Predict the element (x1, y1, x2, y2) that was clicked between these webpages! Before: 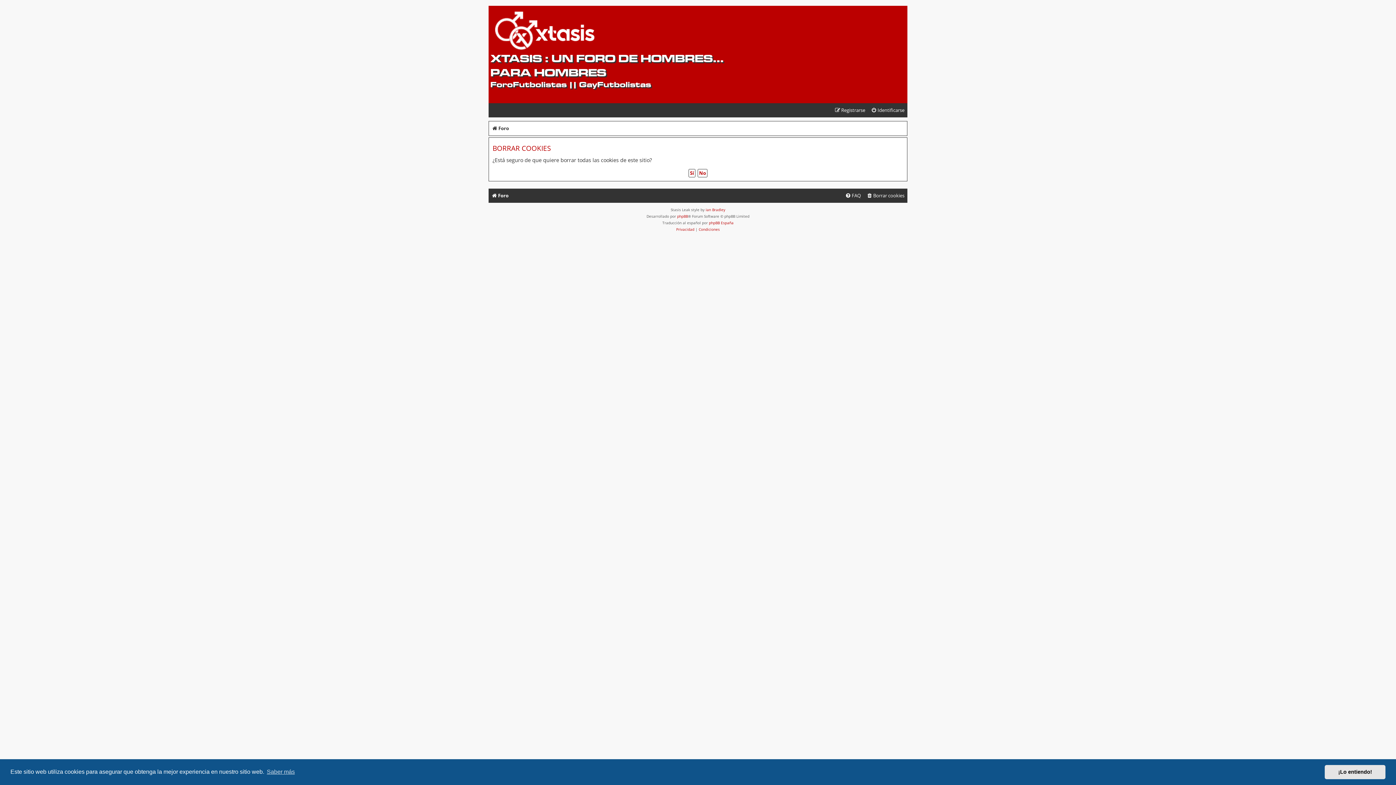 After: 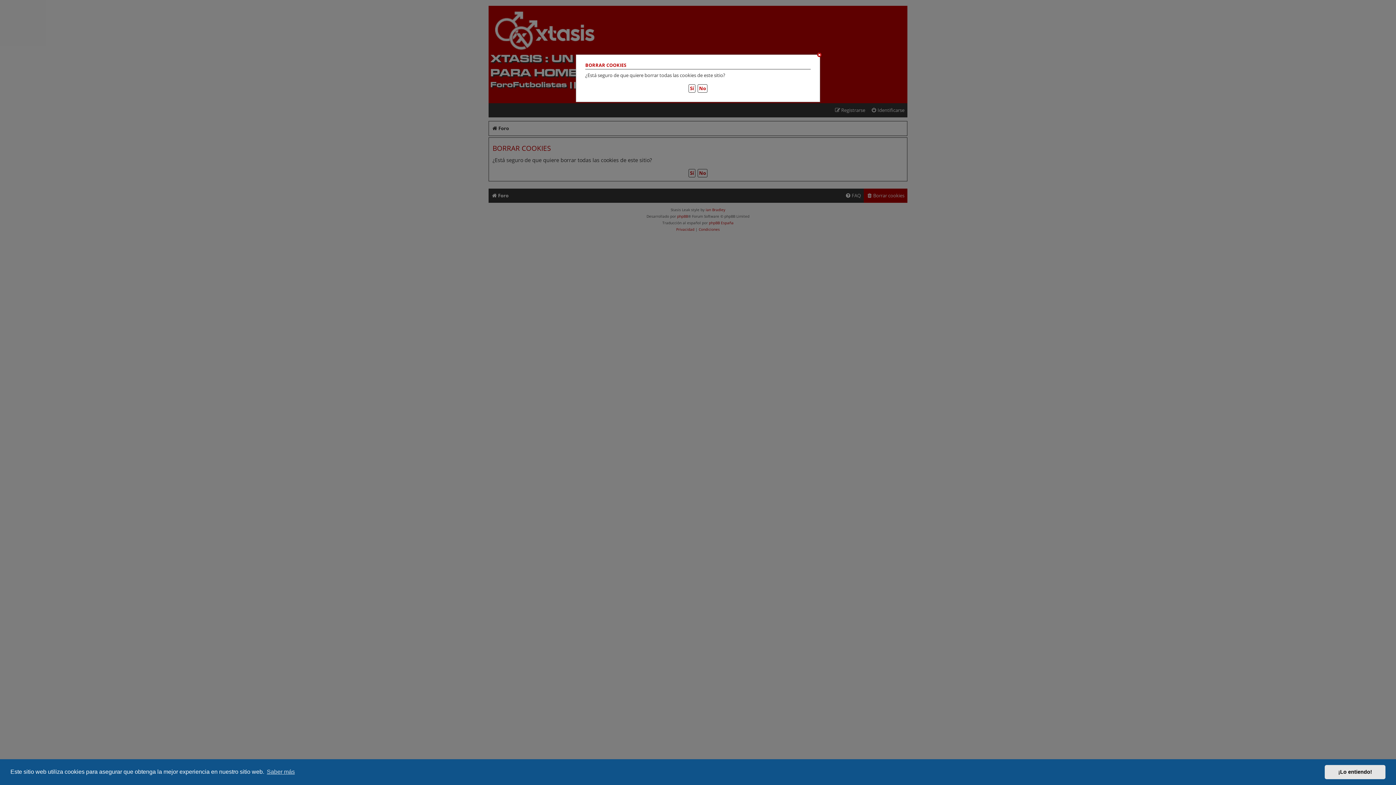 Action: bbox: (864, 188, 907, 202) label: Borrar cookies